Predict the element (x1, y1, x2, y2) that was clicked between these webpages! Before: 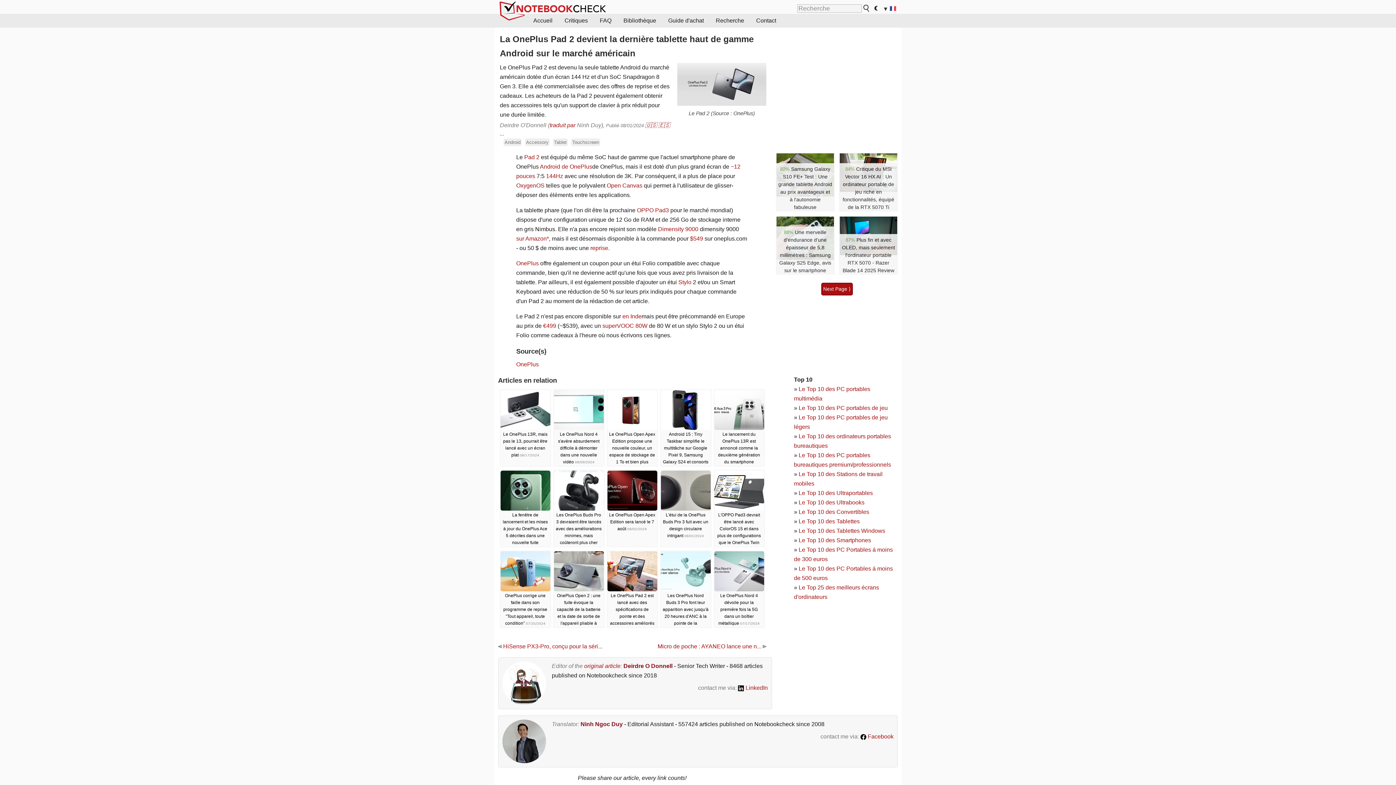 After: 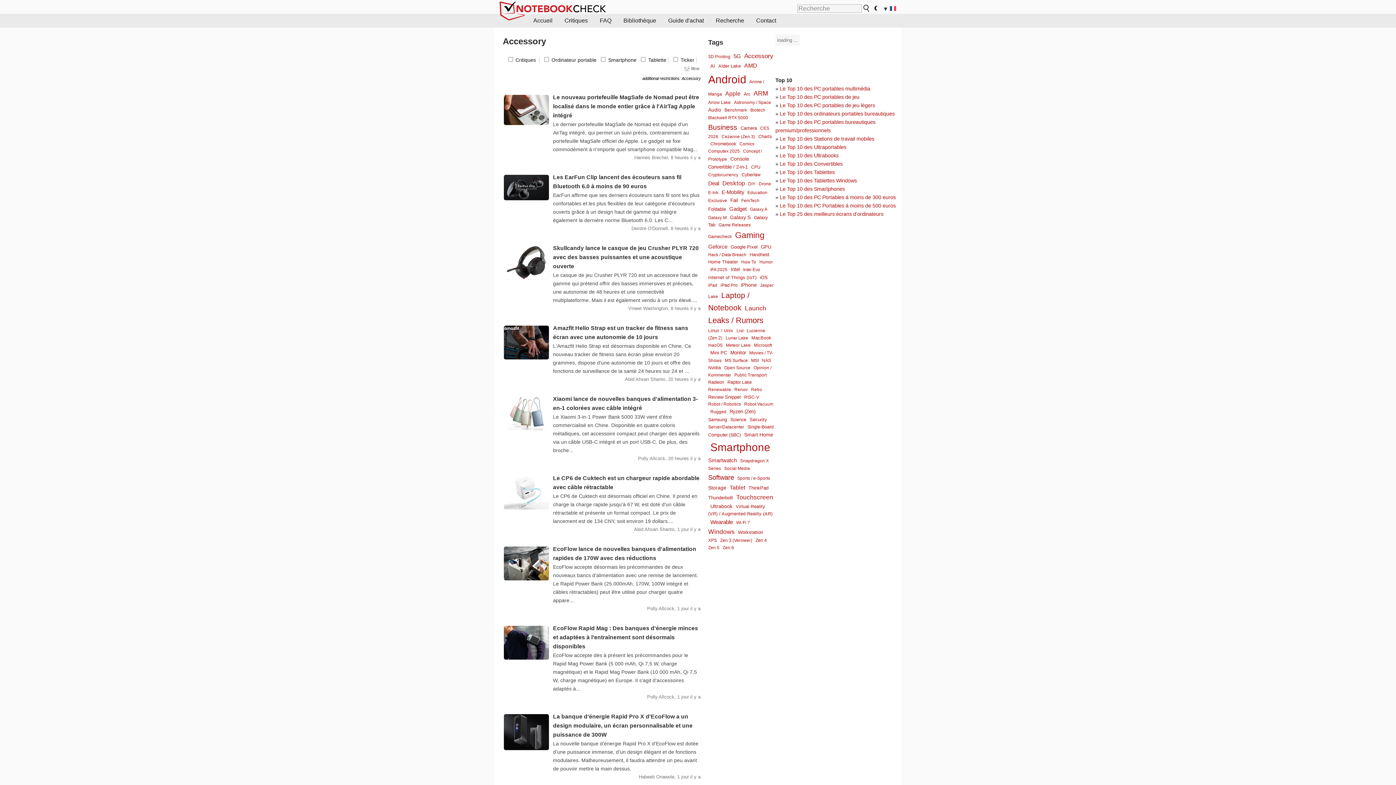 Action: bbox: (525, 138, 549, 146) label: Accessory